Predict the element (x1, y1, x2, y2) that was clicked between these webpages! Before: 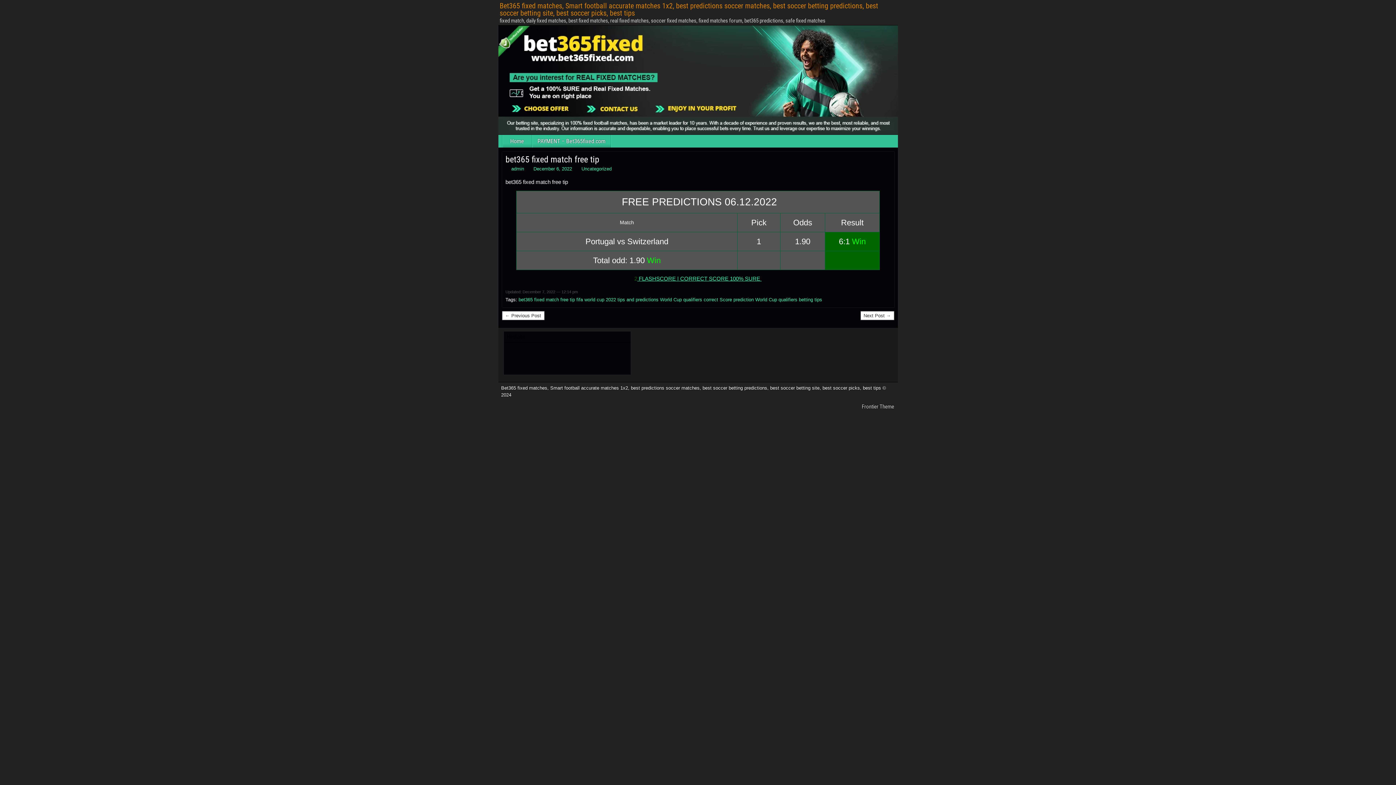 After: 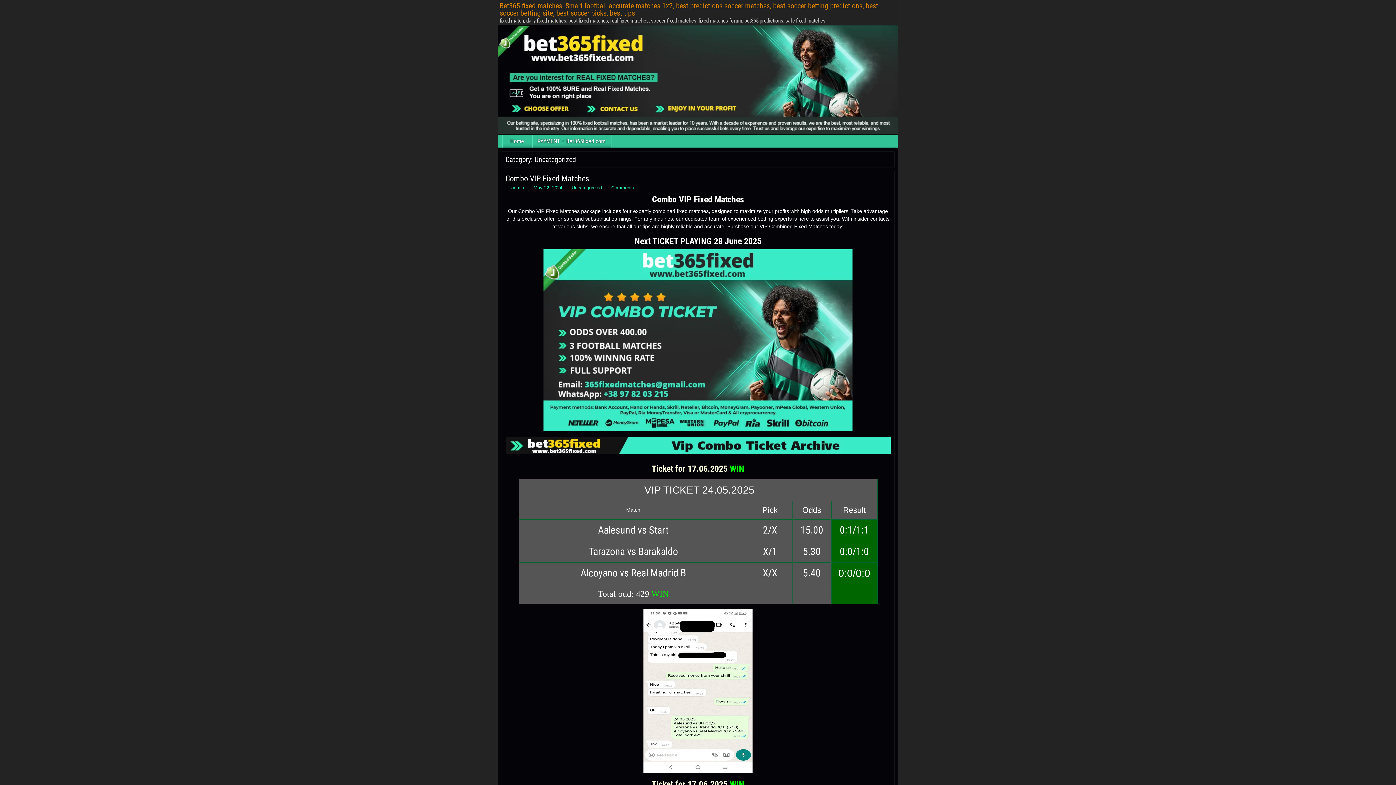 Action: label: Uncategorized bbox: (581, 166, 611, 171)